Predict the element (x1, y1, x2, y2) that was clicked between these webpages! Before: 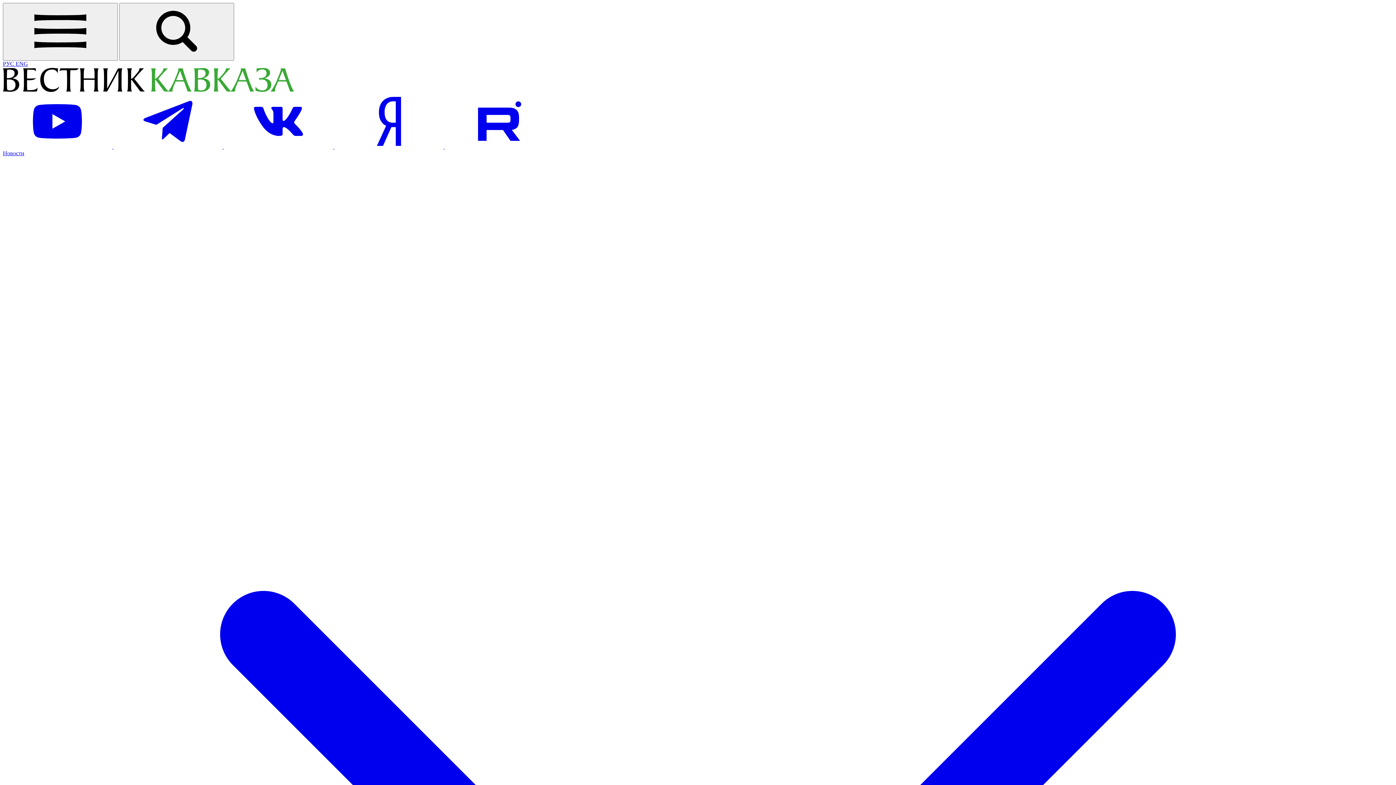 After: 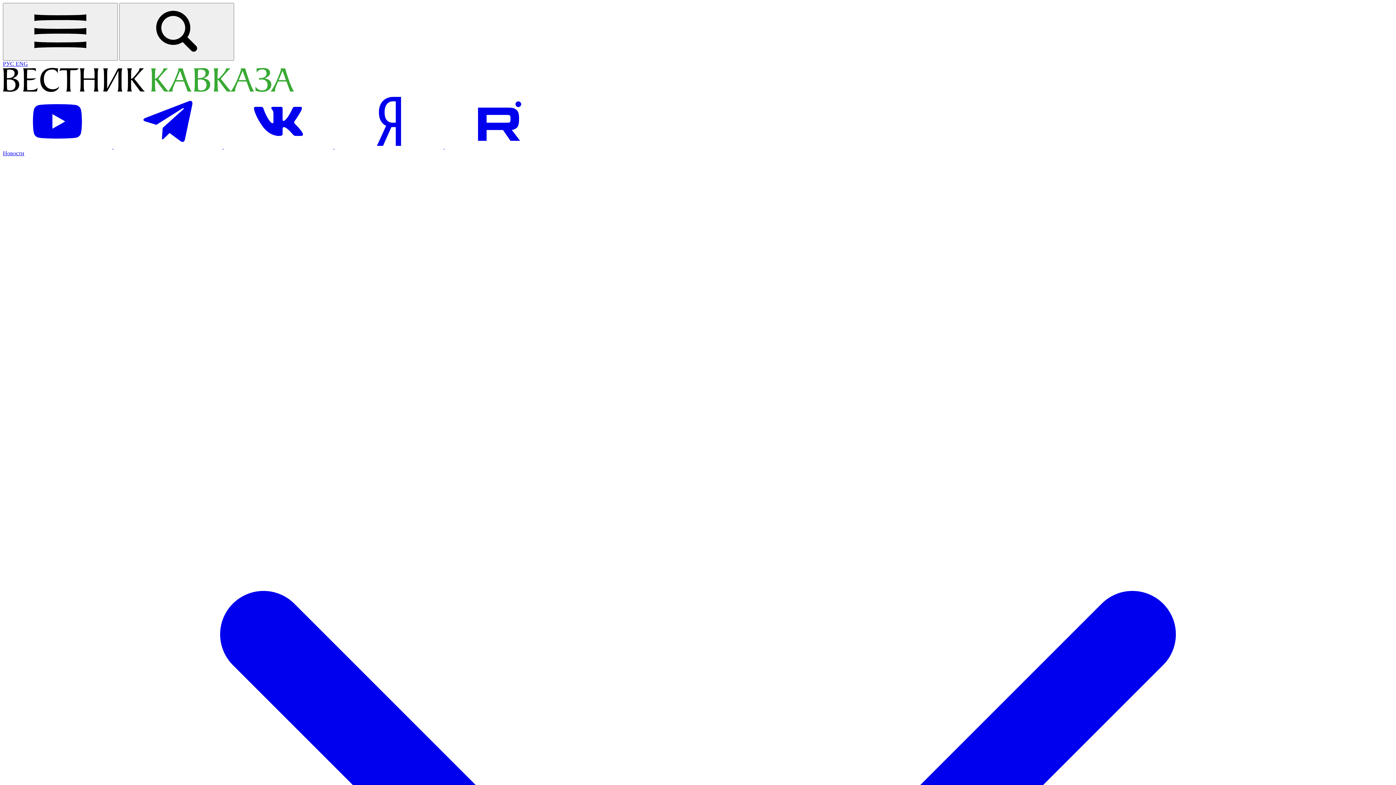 Action: bbox: (15, 60, 28, 66) label: Open english version site